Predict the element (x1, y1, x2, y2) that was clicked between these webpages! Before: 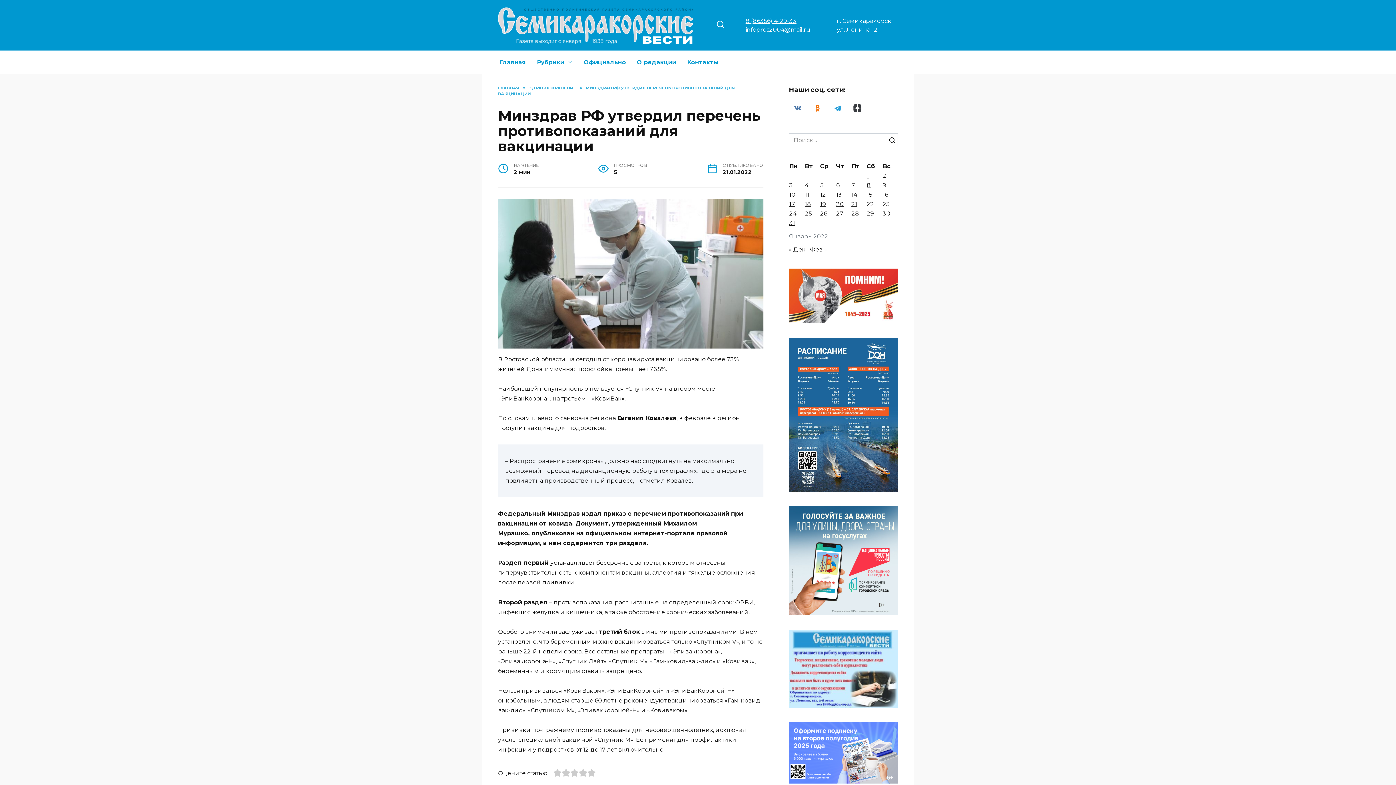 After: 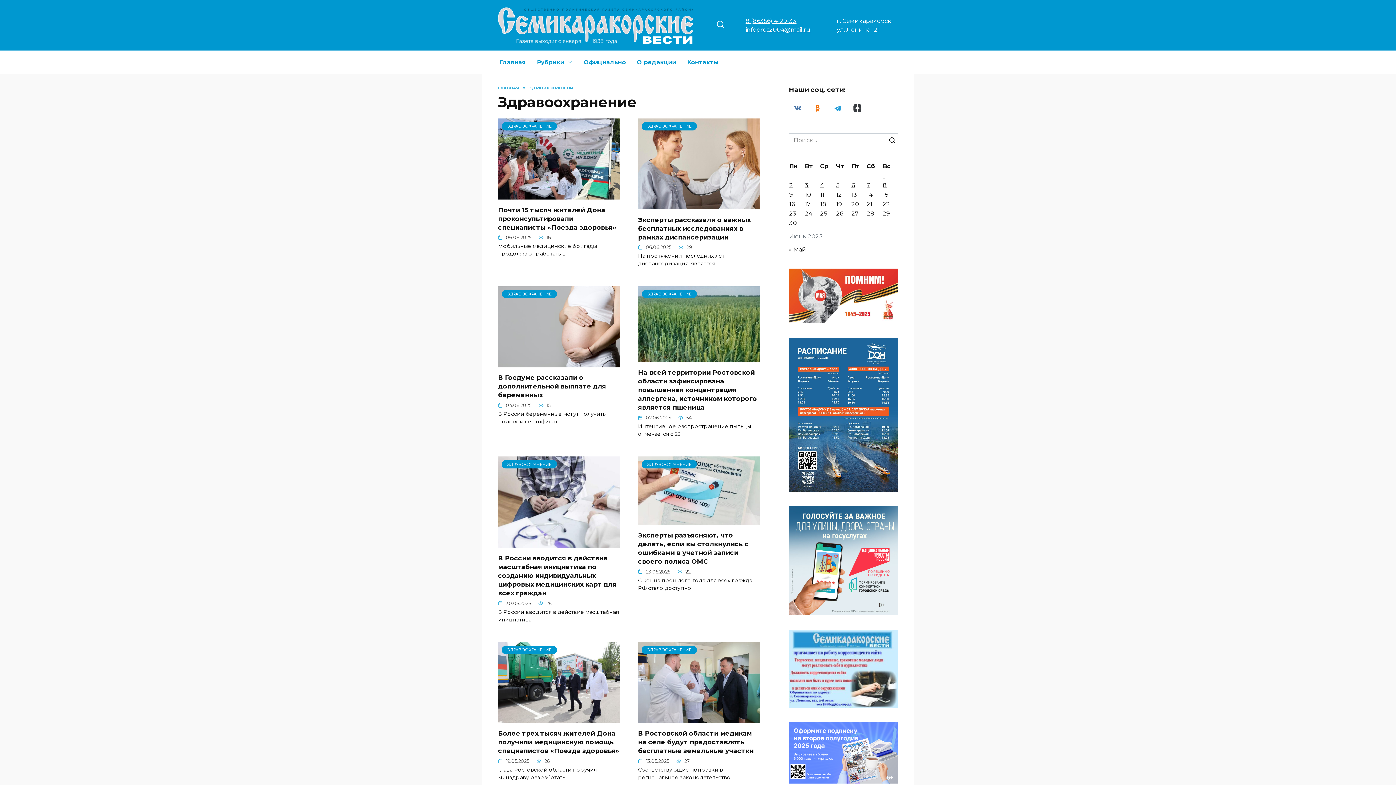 Action: label: ЗДРАВООХРАНЕНИЕ bbox: (529, 85, 576, 90)